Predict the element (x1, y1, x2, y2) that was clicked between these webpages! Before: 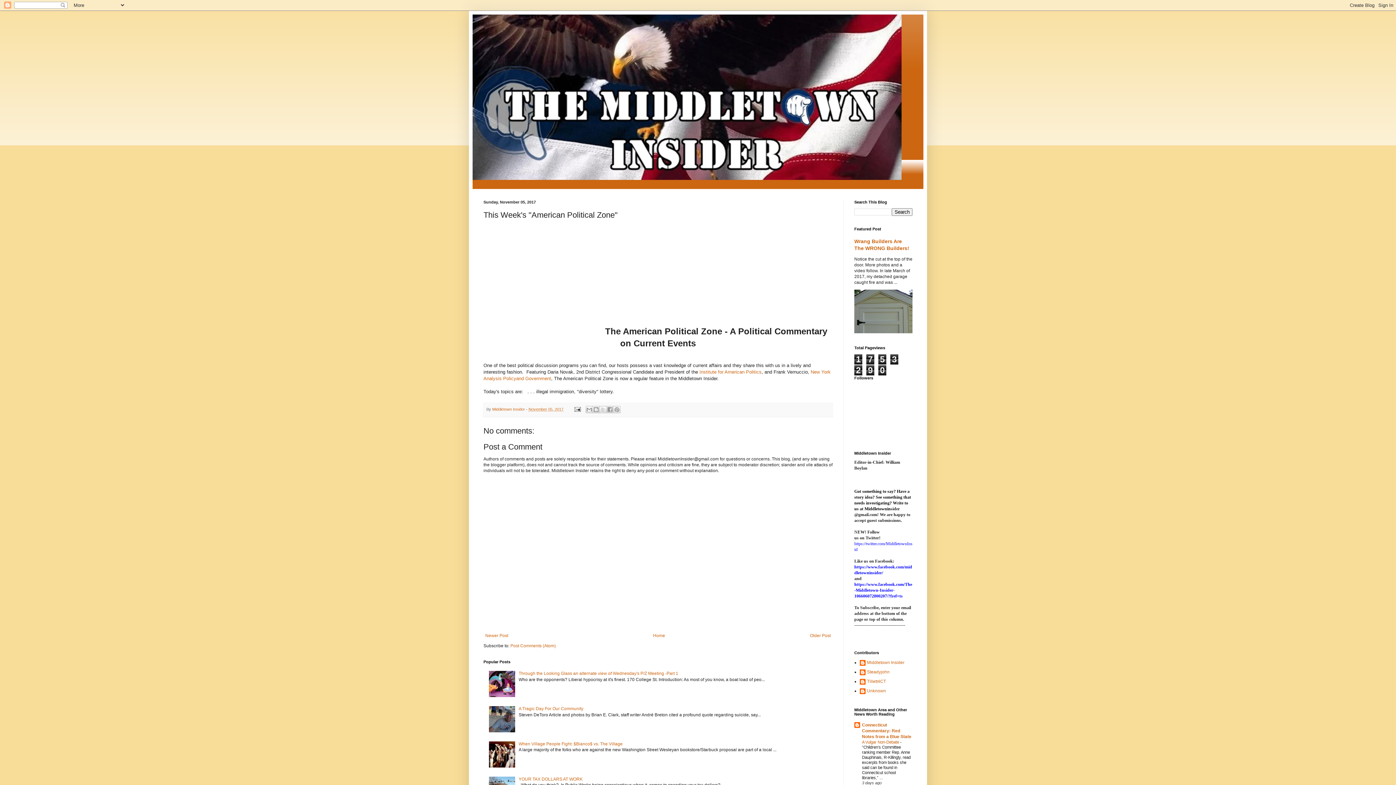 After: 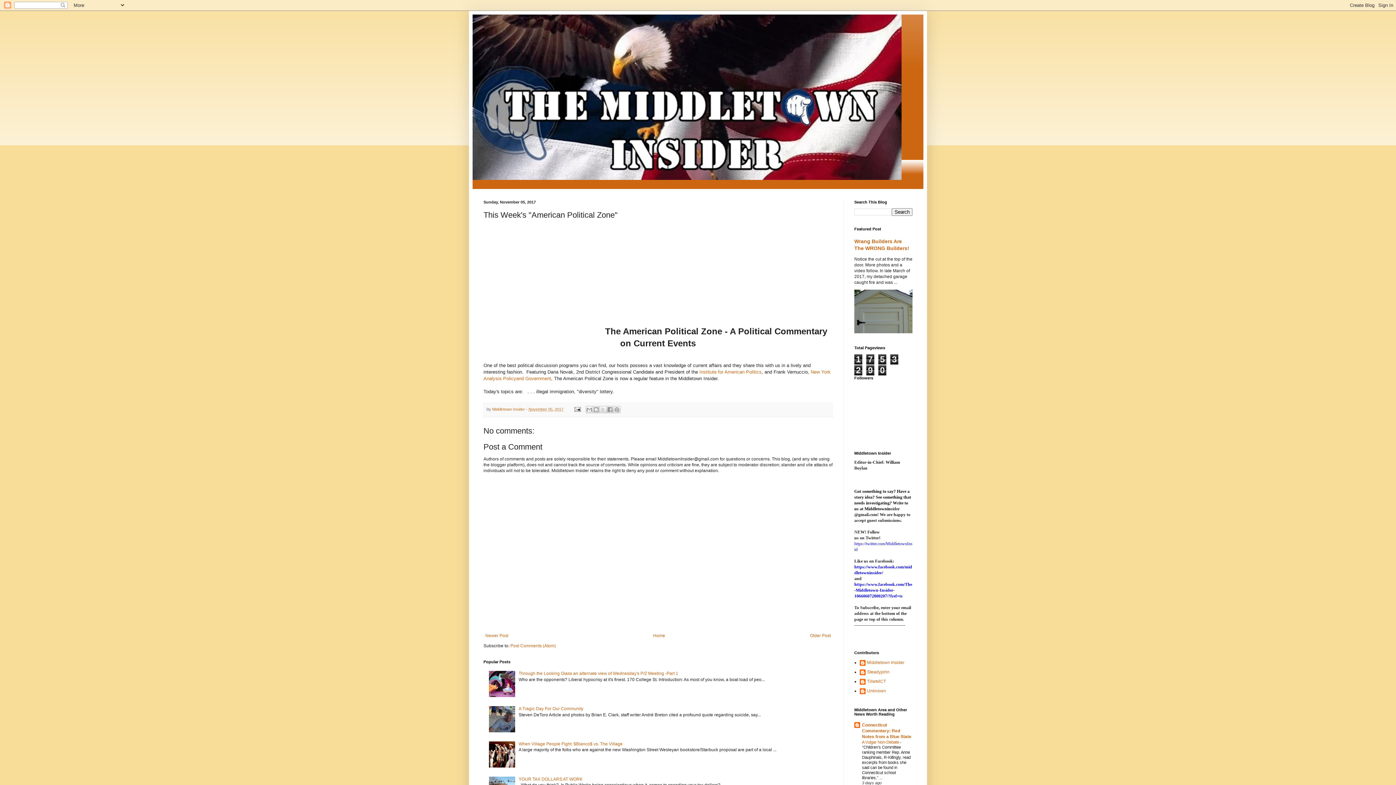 Action: bbox: (489, 693, 517, 698)